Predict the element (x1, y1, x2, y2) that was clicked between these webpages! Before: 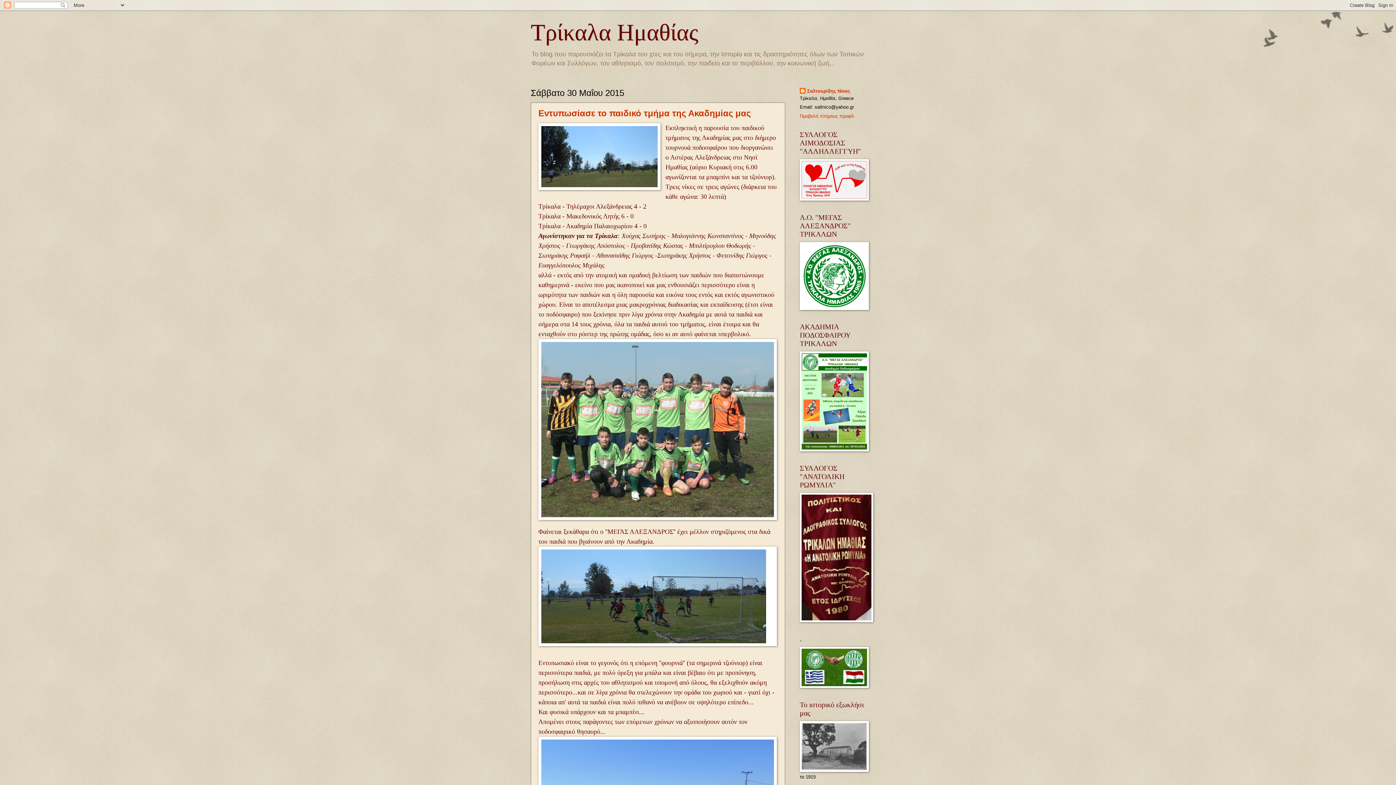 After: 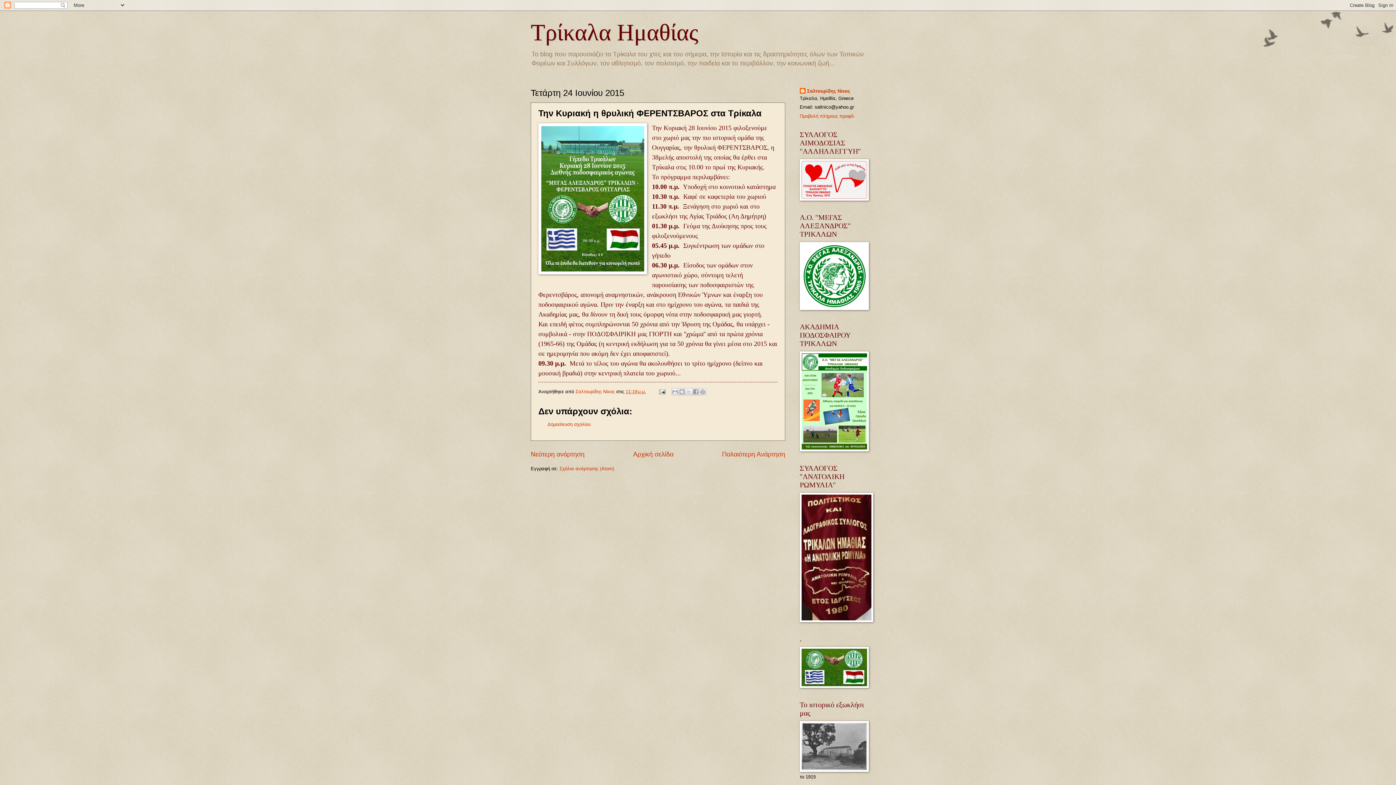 Action: bbox: (800, 683, 869, 689)